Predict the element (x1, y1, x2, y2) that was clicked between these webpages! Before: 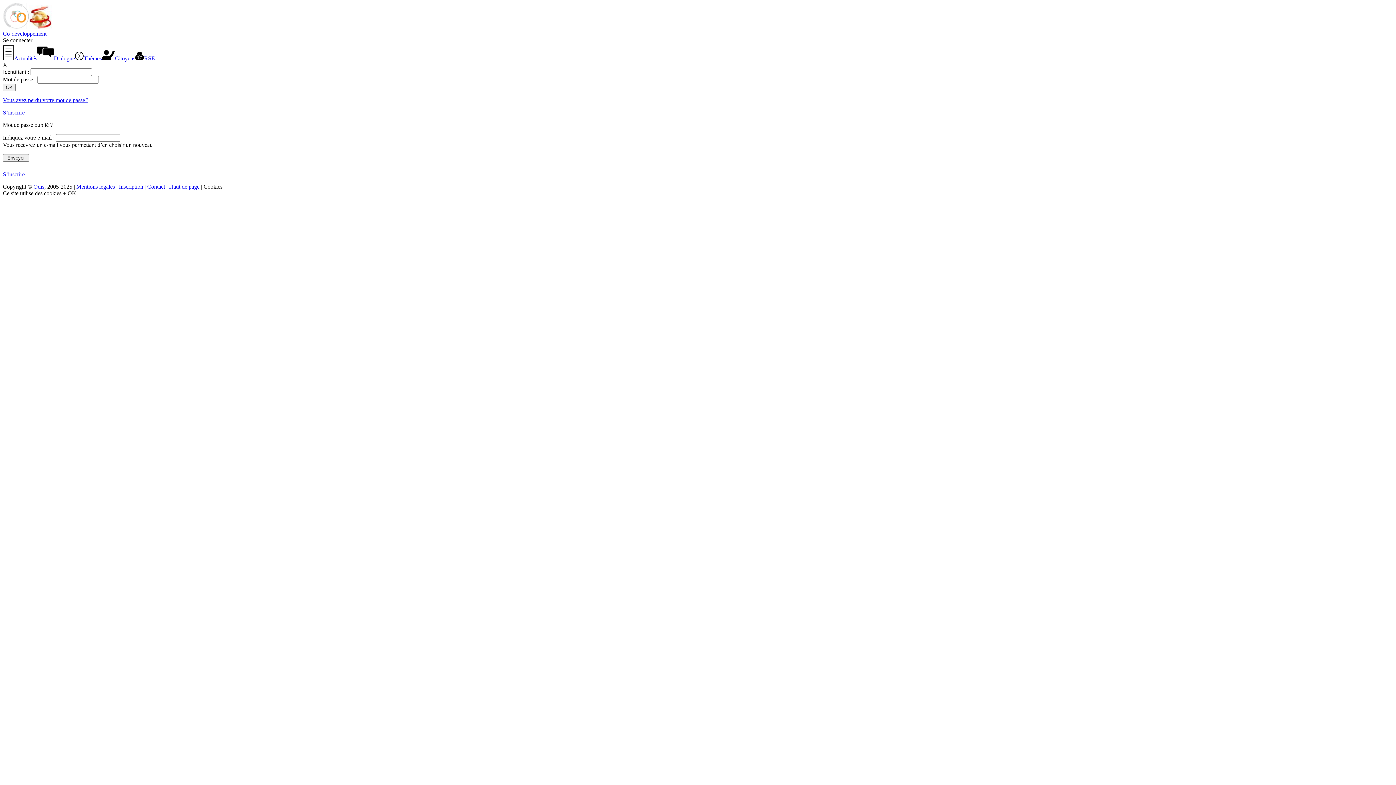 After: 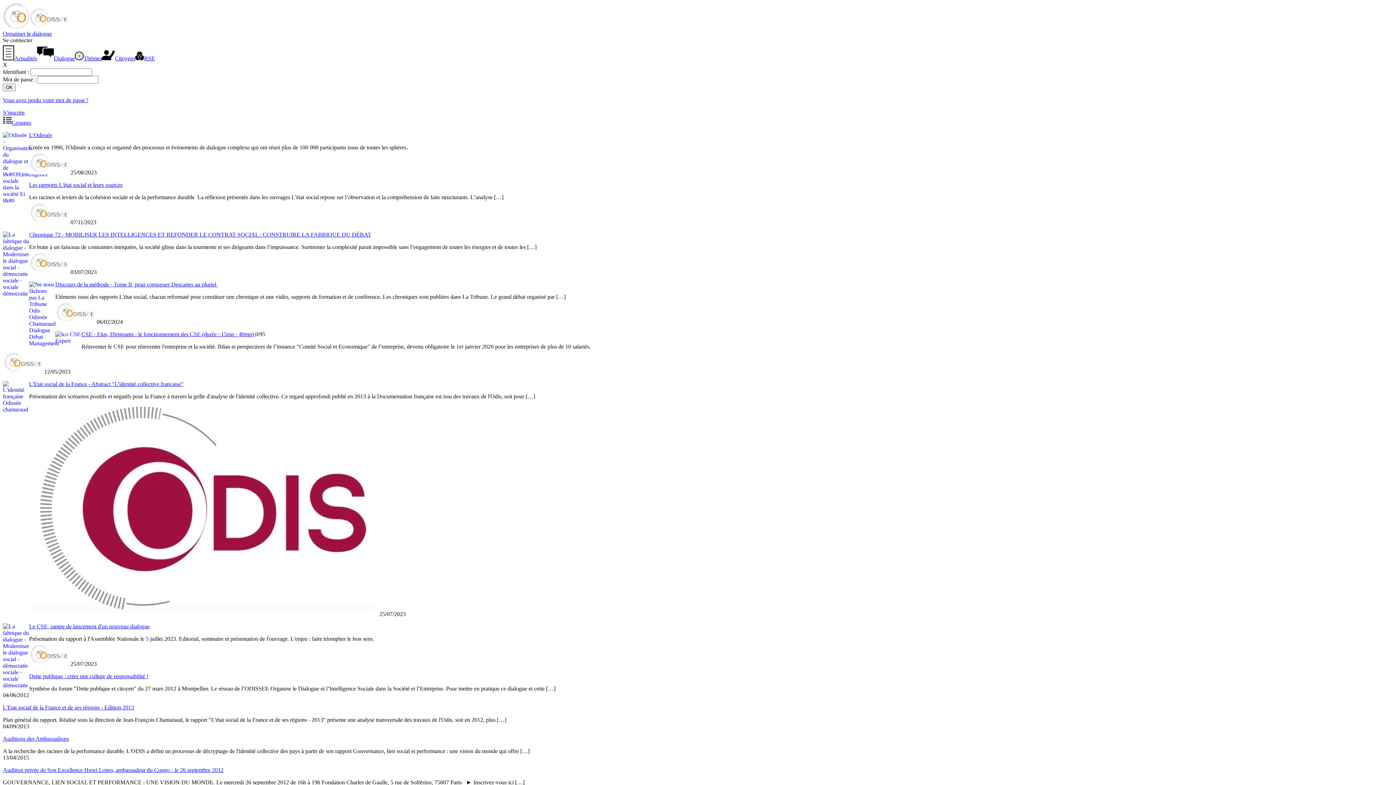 Action: bbox: (2, 24, 28, 30)